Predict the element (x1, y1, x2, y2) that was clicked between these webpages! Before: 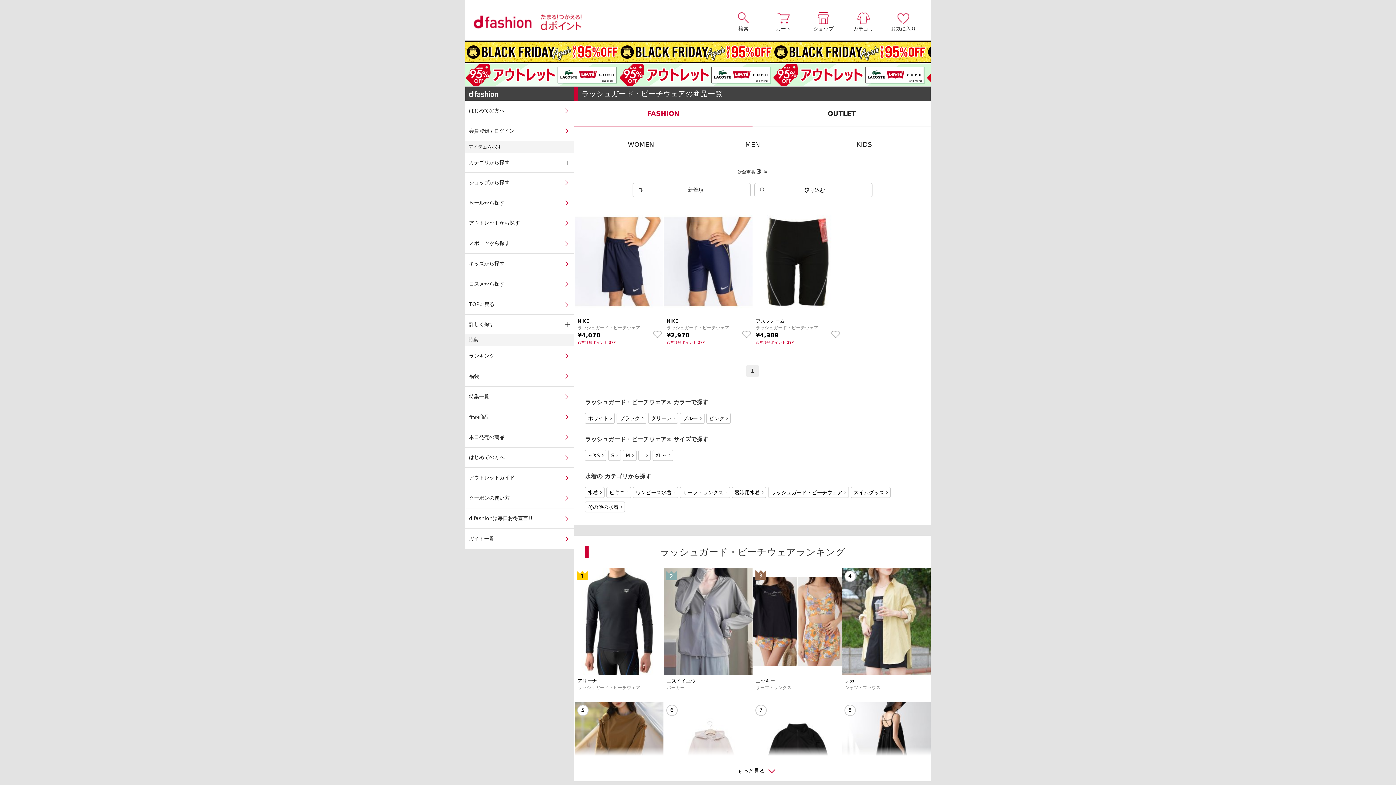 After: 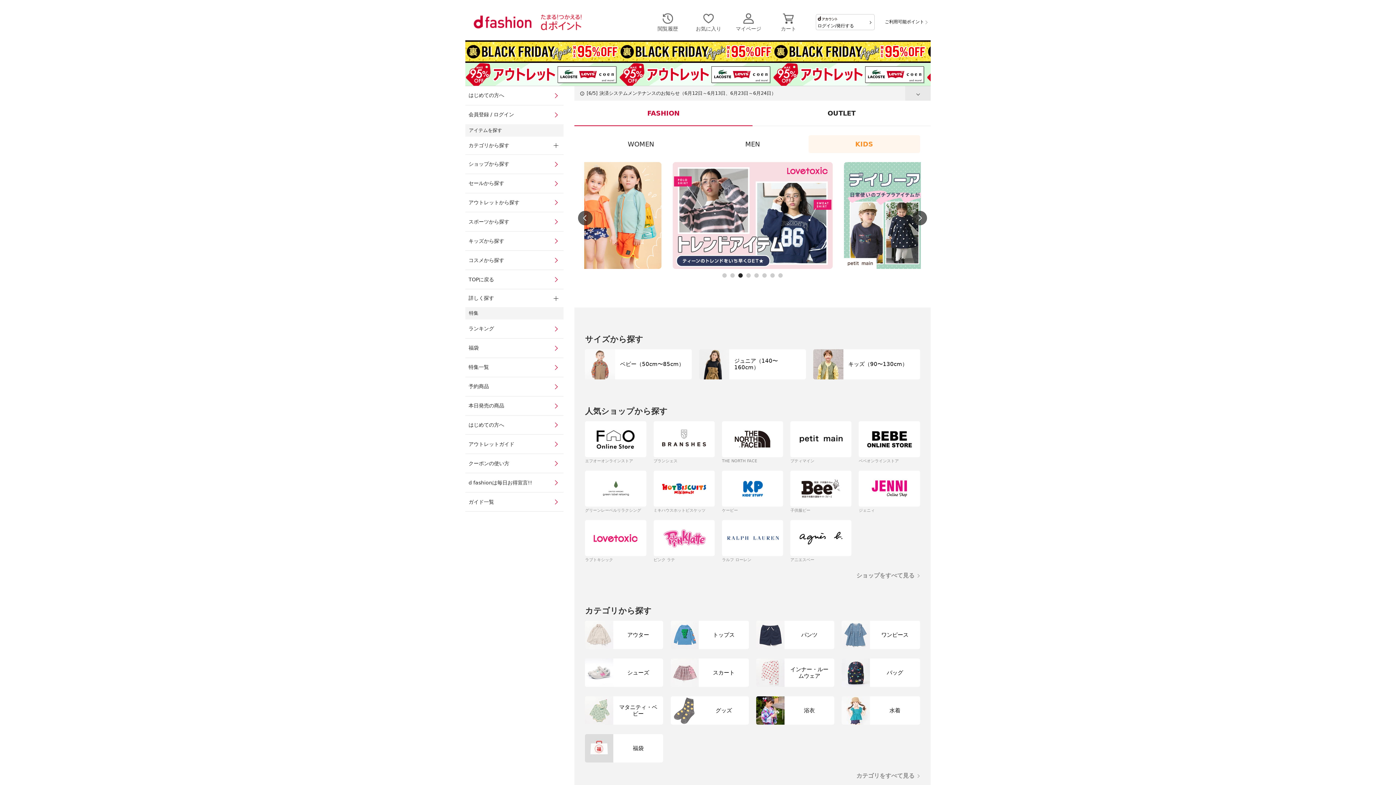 Action: label: キッズから探す bbox: (465, 253, 574, 273)